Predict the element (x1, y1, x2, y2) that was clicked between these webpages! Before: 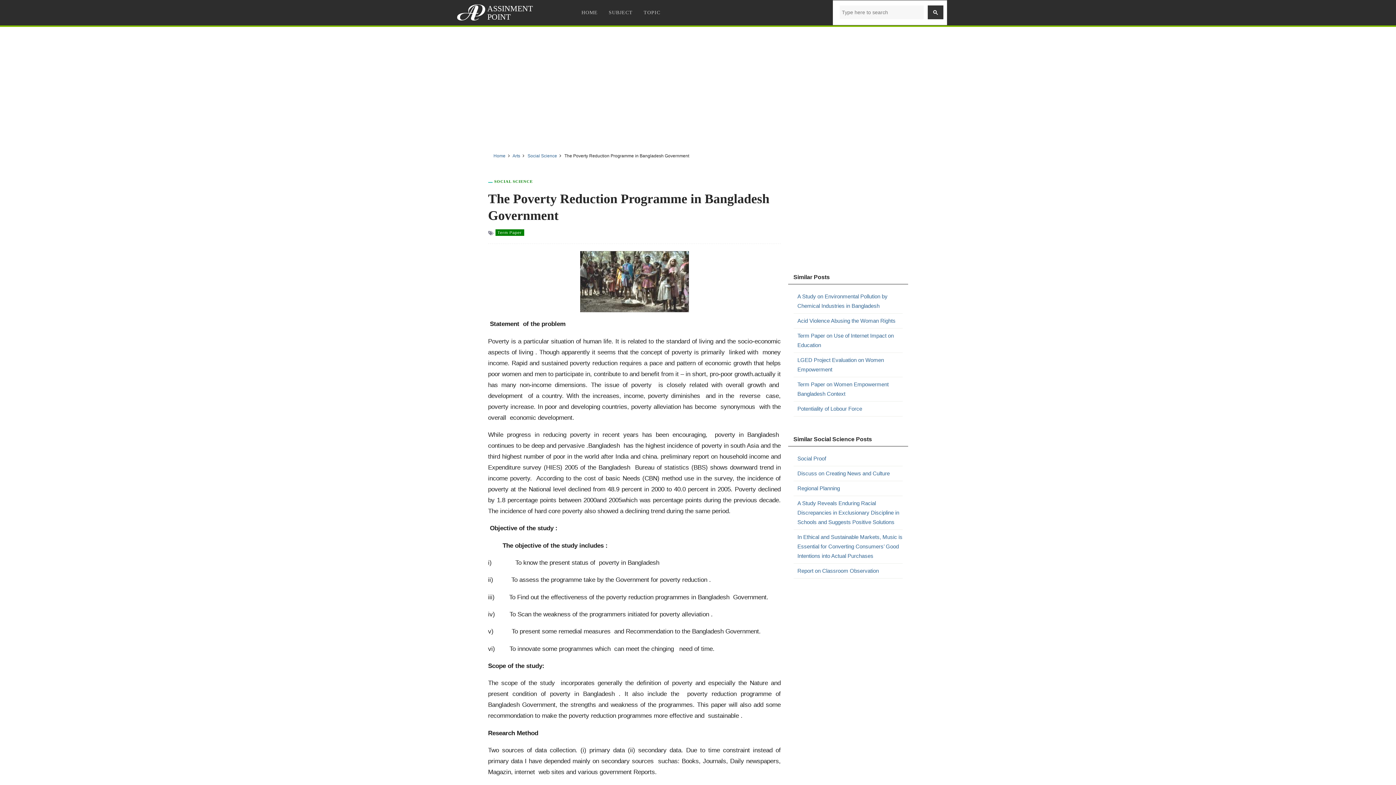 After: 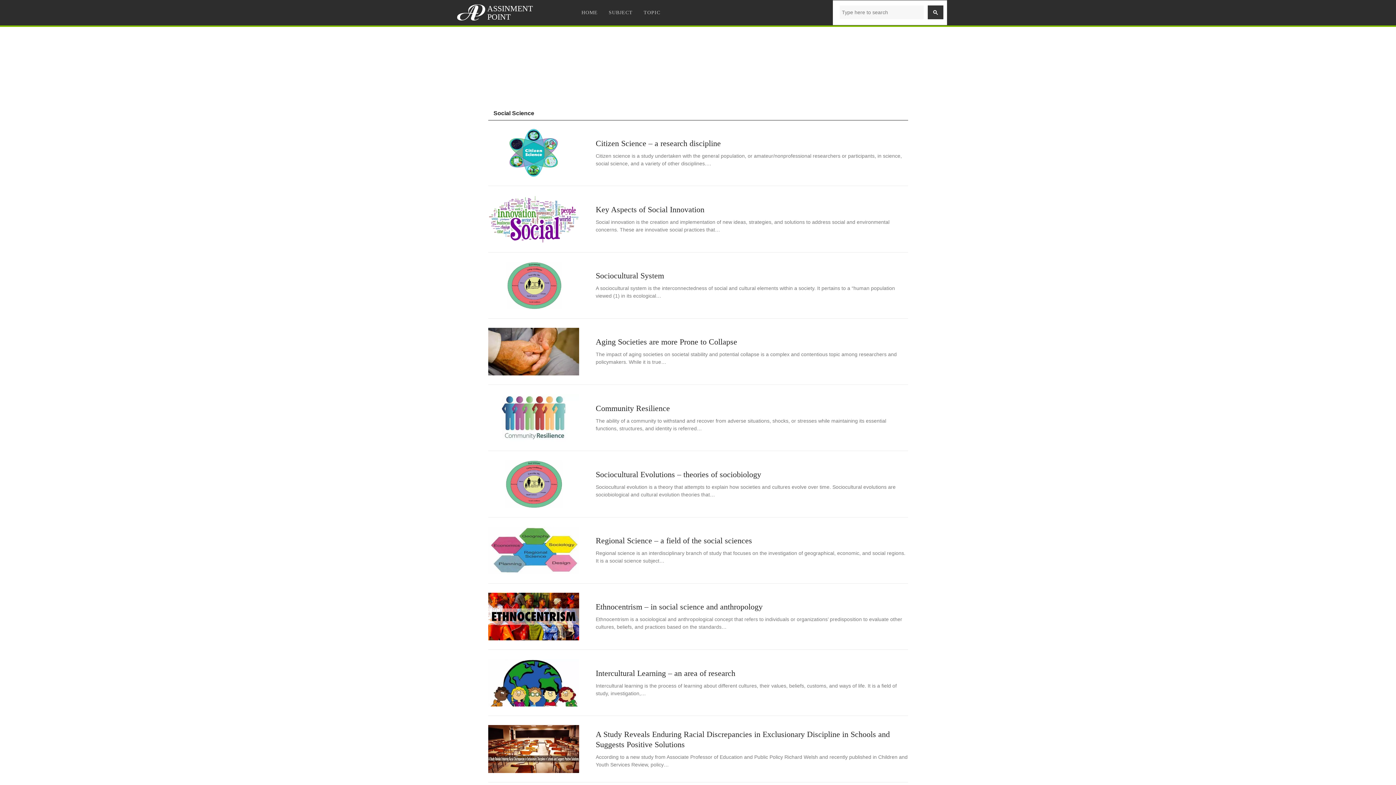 Action: bbox: (494, 179, 532, 183) label: SOCIAL SCIENCE